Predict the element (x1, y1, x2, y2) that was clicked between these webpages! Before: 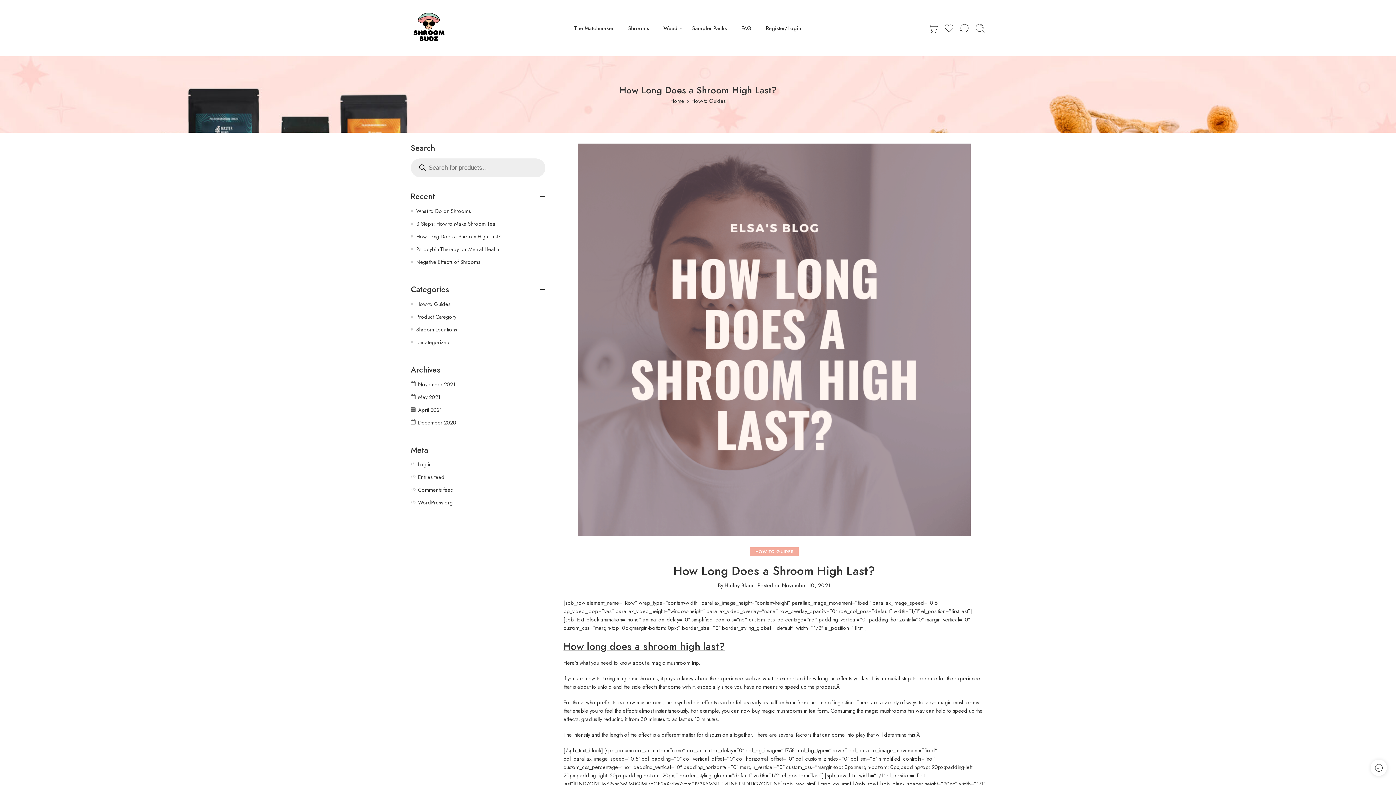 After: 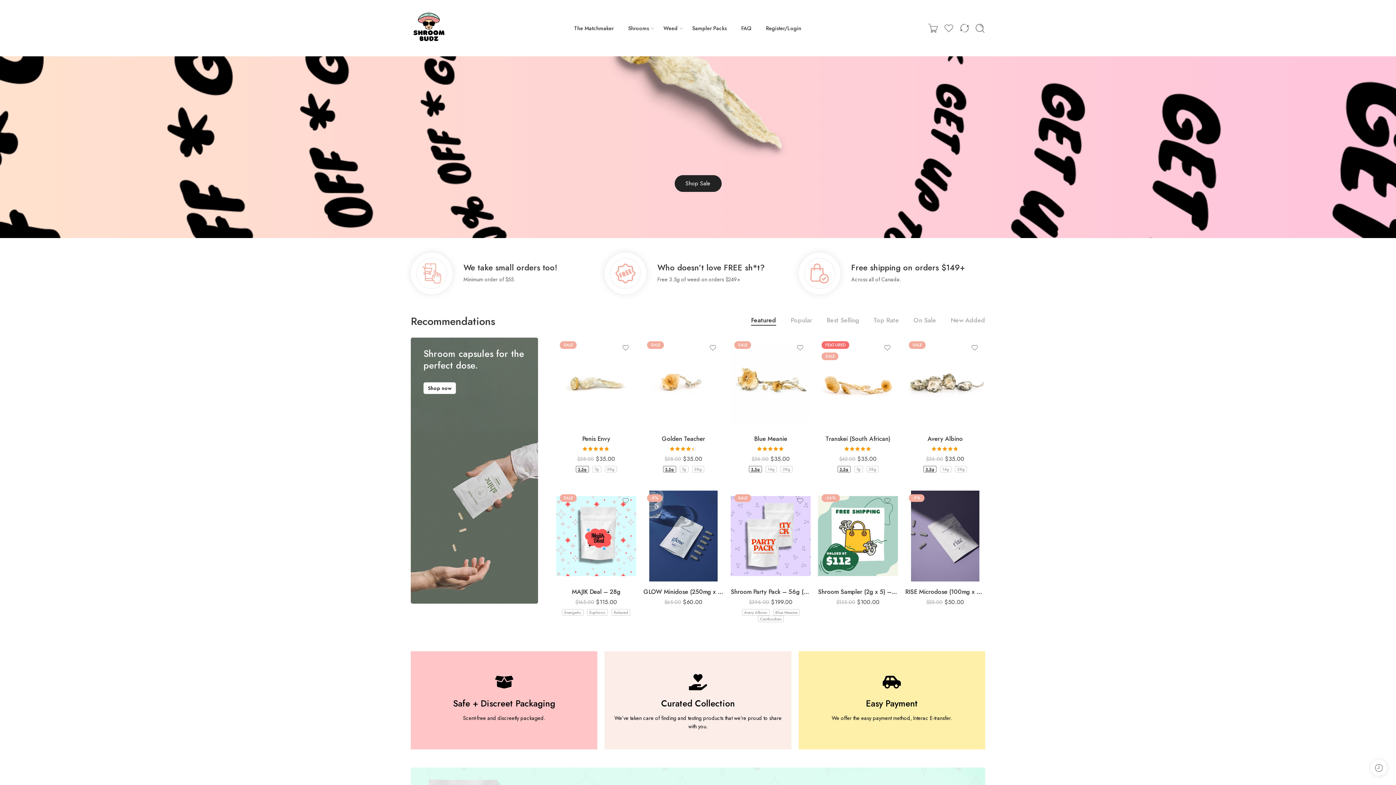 Action: bbox: (410, 10, 447, 45)